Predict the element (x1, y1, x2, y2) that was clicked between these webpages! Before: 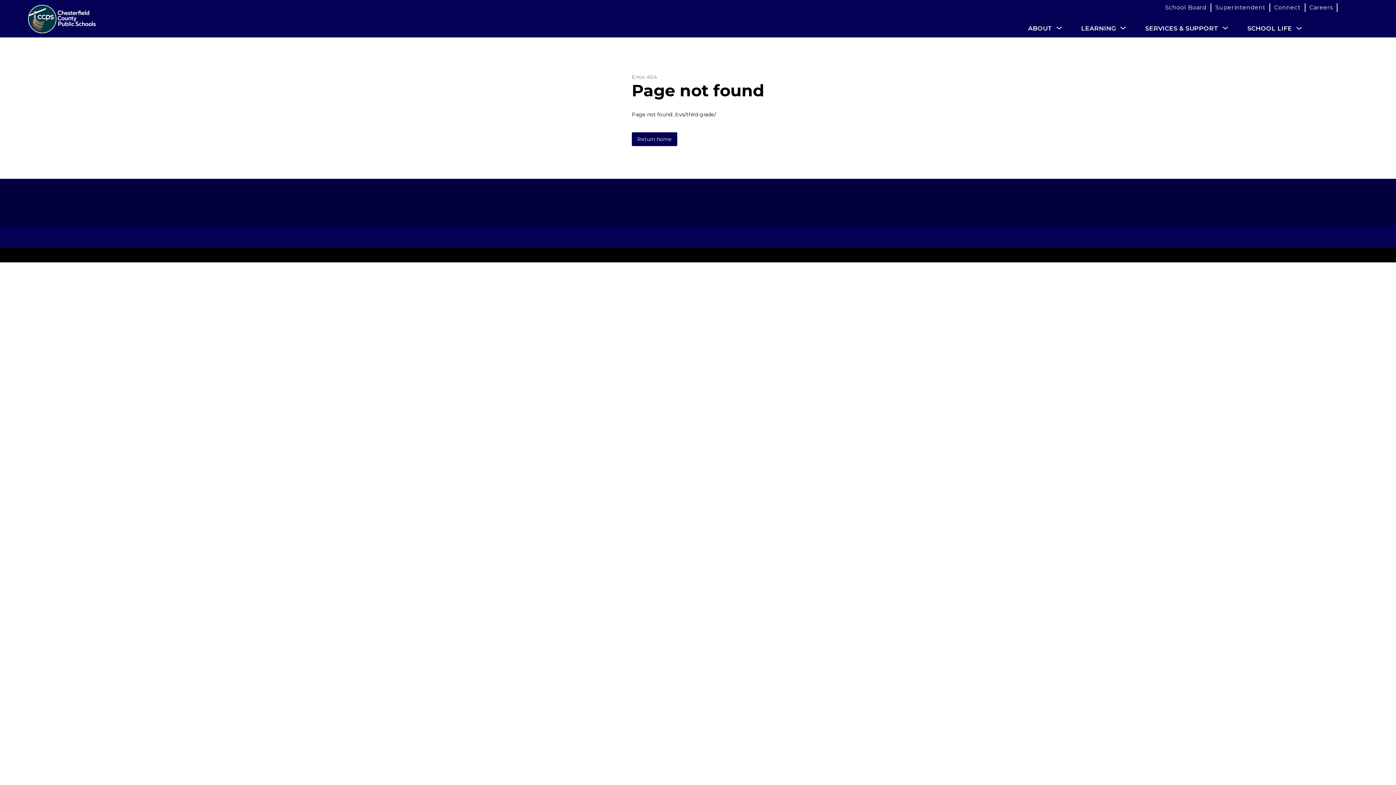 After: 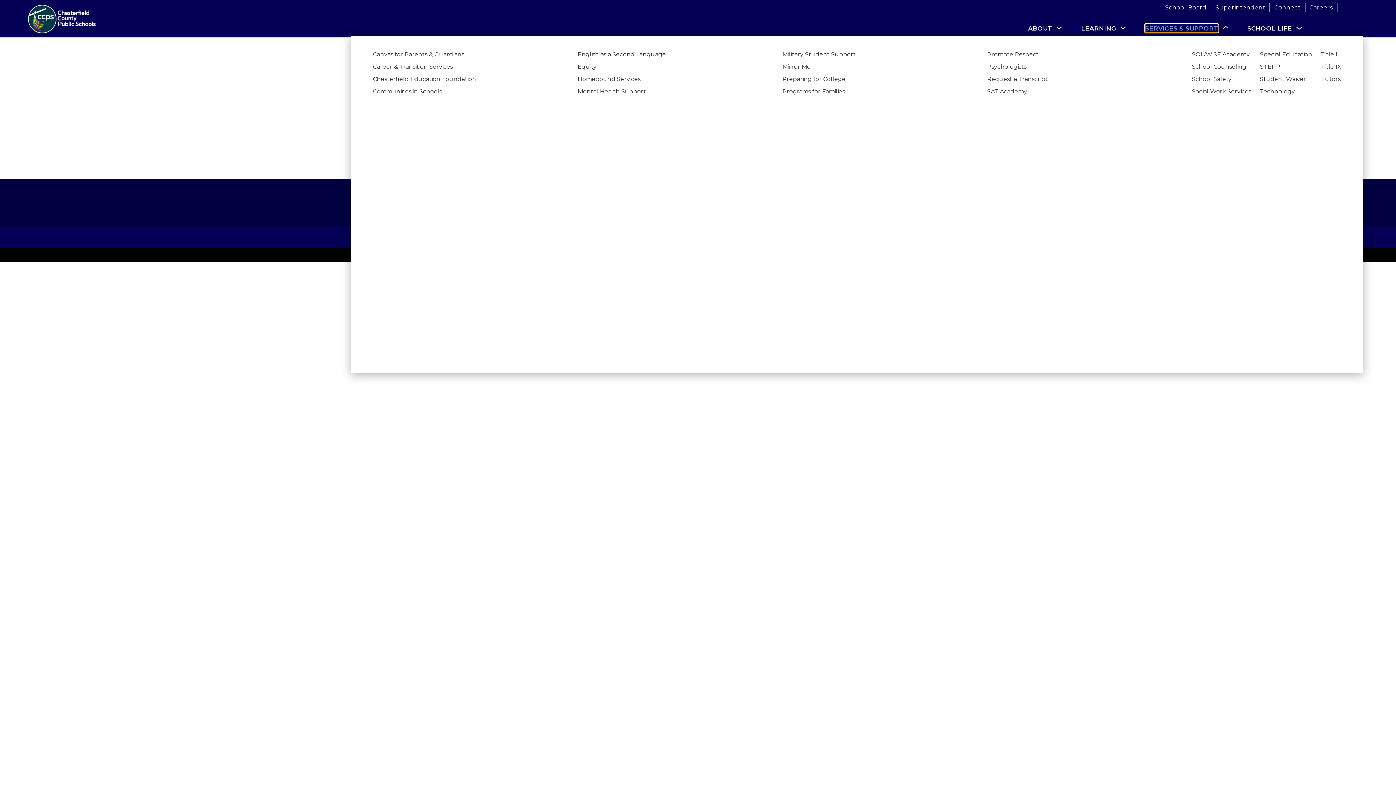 Action: label: Show submenu for Services & Support bbox: (1145, 24, 1218, 32)